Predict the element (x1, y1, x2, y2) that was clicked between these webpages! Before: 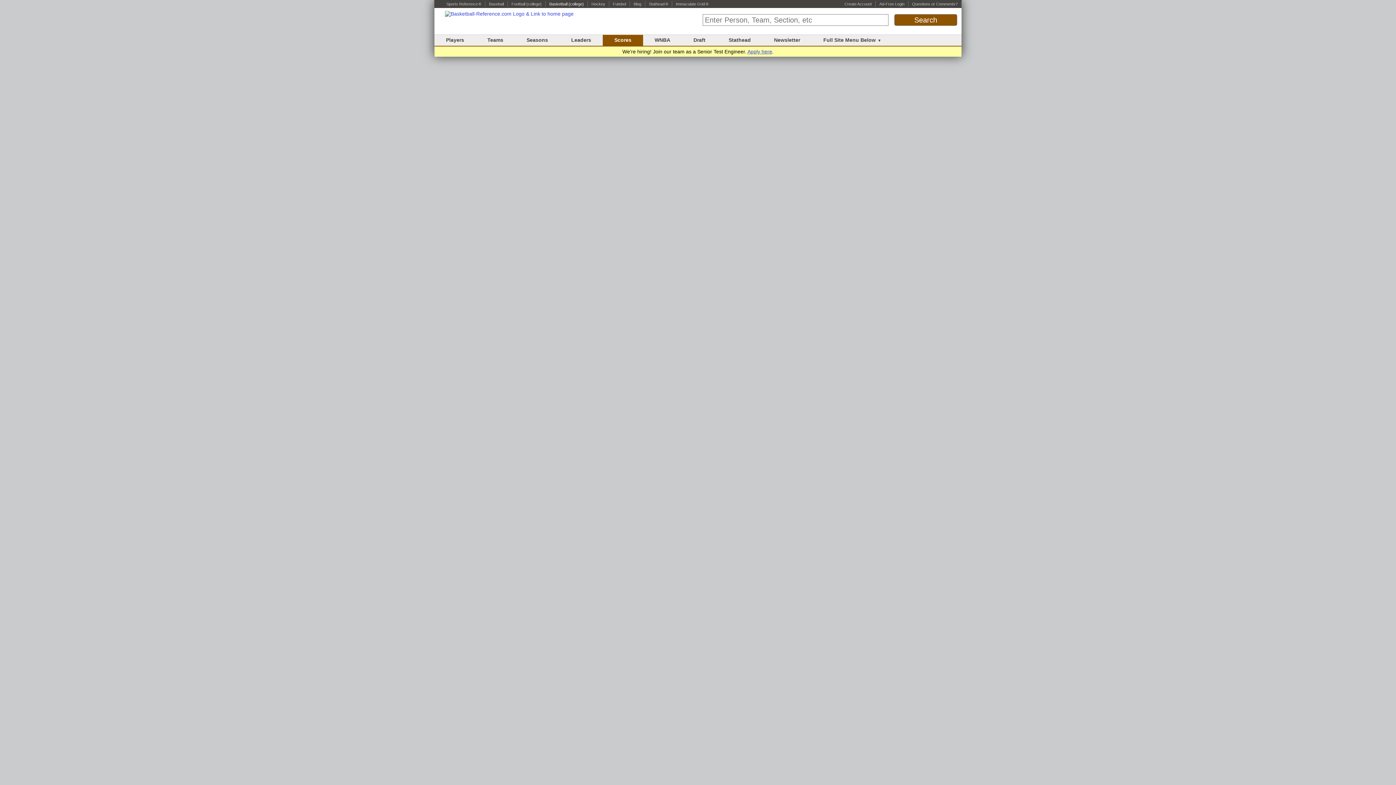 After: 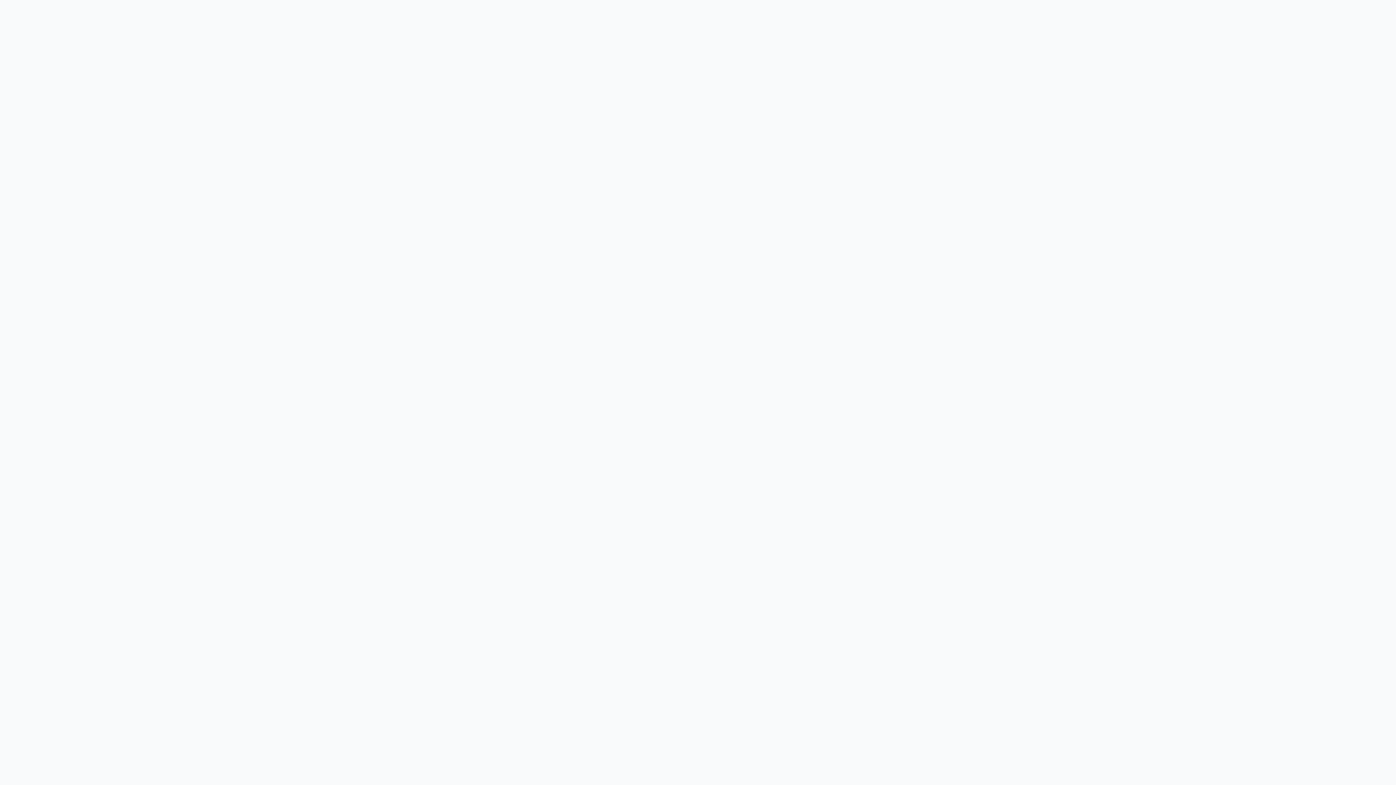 Action: label: Immaculate Grid ® bbox: (676, 1, 708, 6)